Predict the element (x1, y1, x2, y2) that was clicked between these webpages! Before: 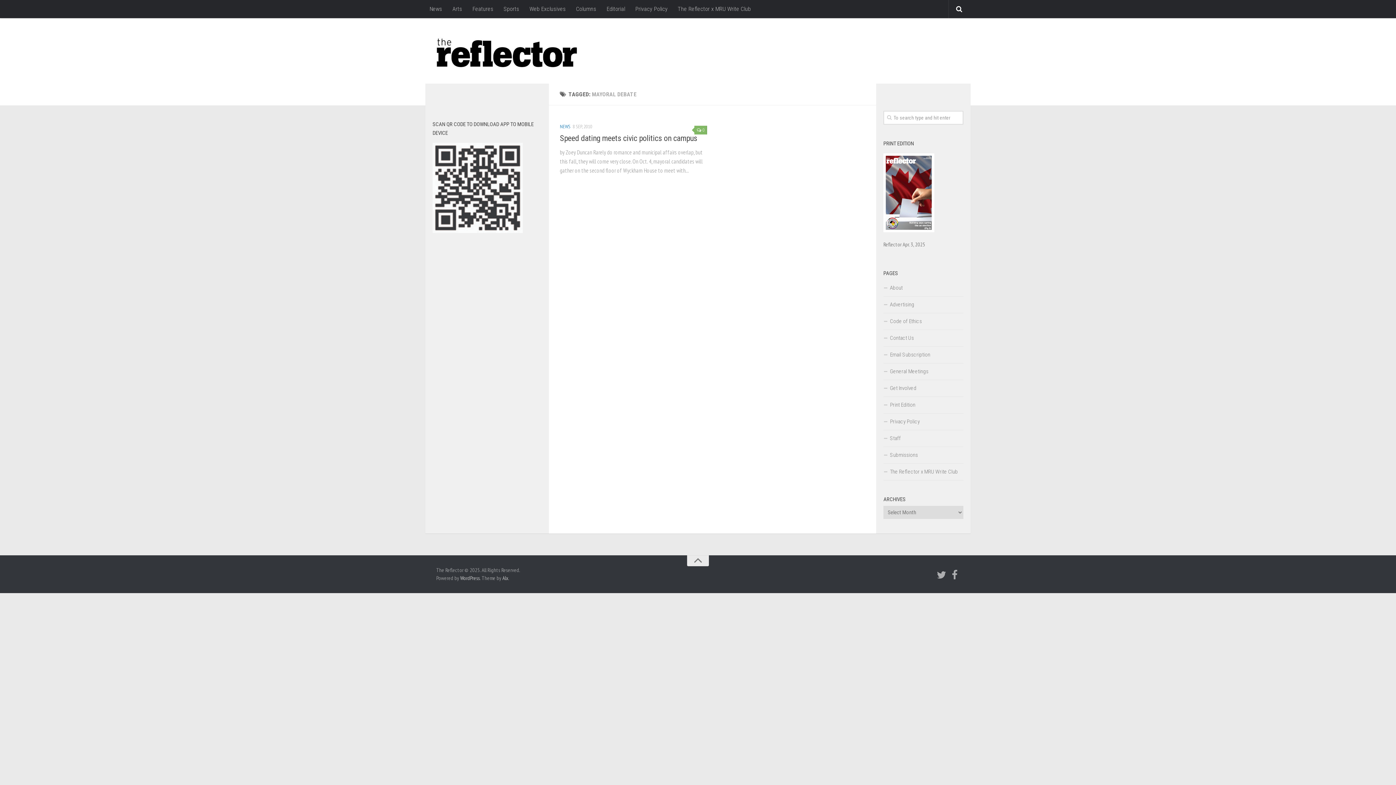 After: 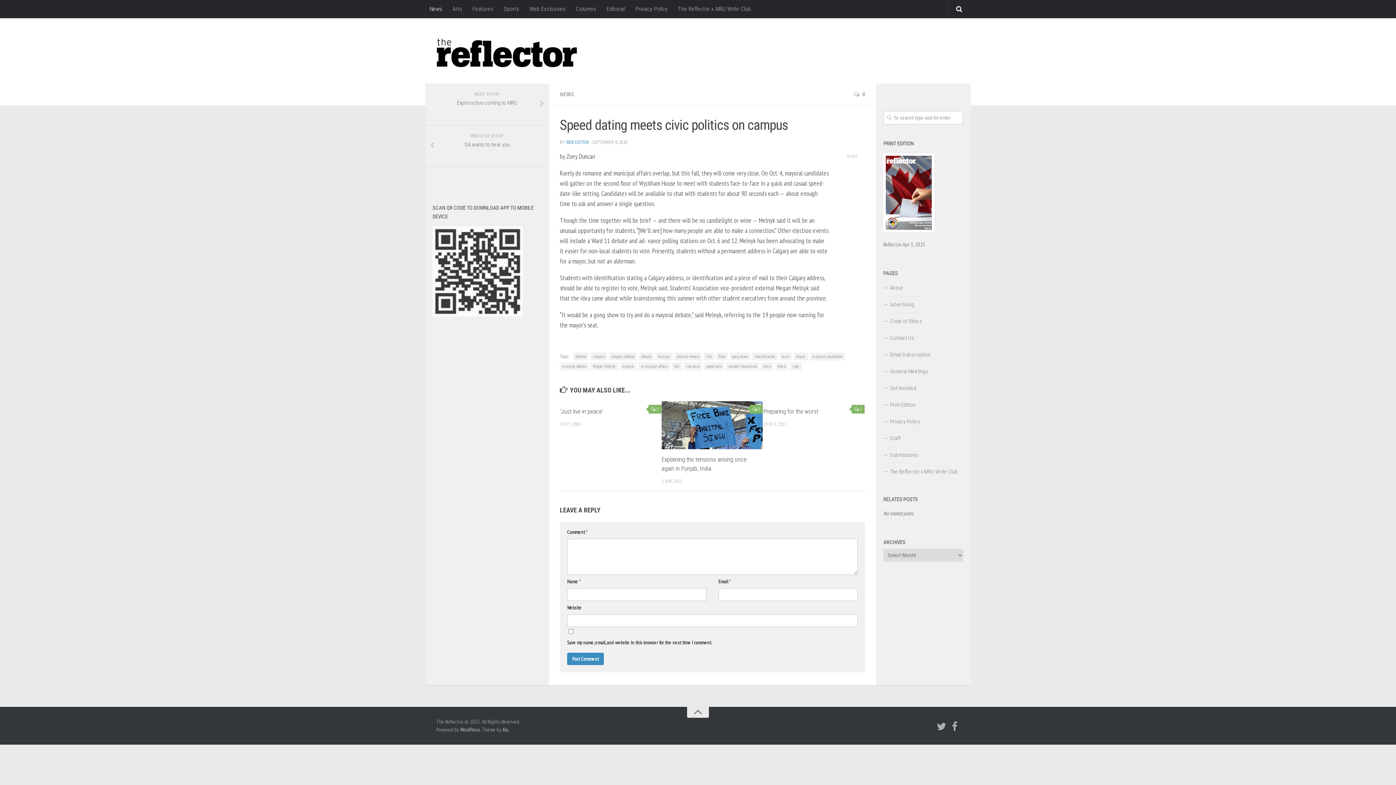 Action: label: 0 bbox: (694, 125, 707, 134)